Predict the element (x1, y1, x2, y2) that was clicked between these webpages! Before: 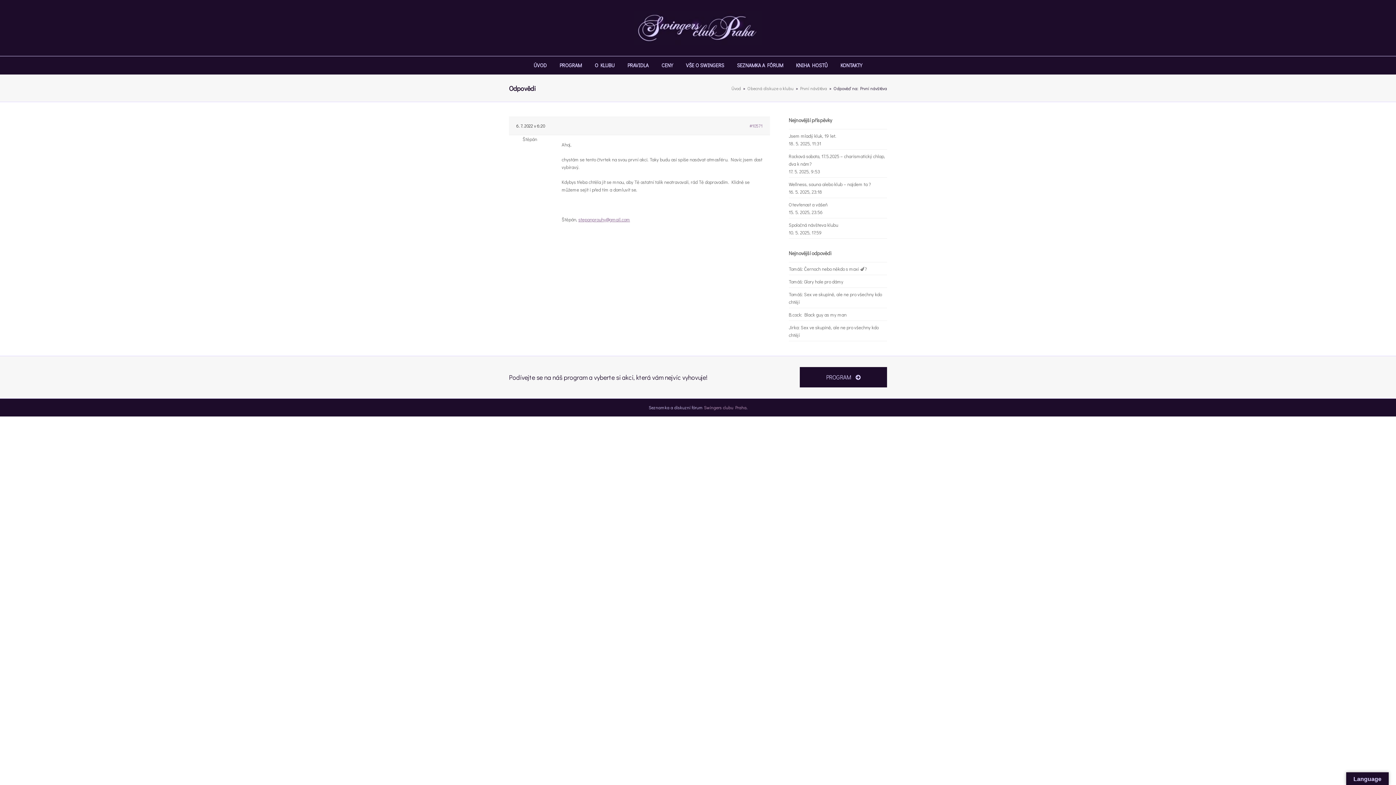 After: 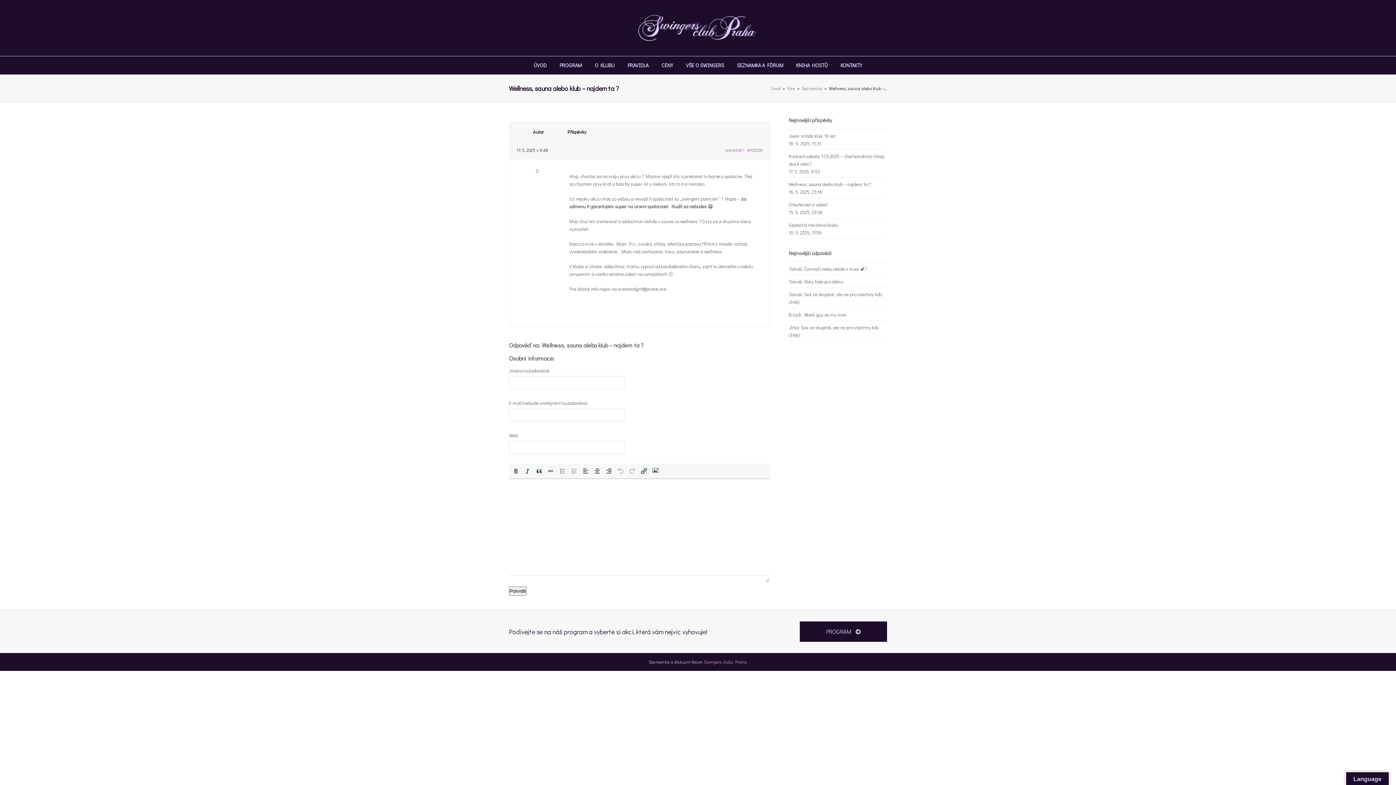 Action: bbox: (788, 180, 870, 187) label: Wellness, sauna alebo klub – najdem ta ?